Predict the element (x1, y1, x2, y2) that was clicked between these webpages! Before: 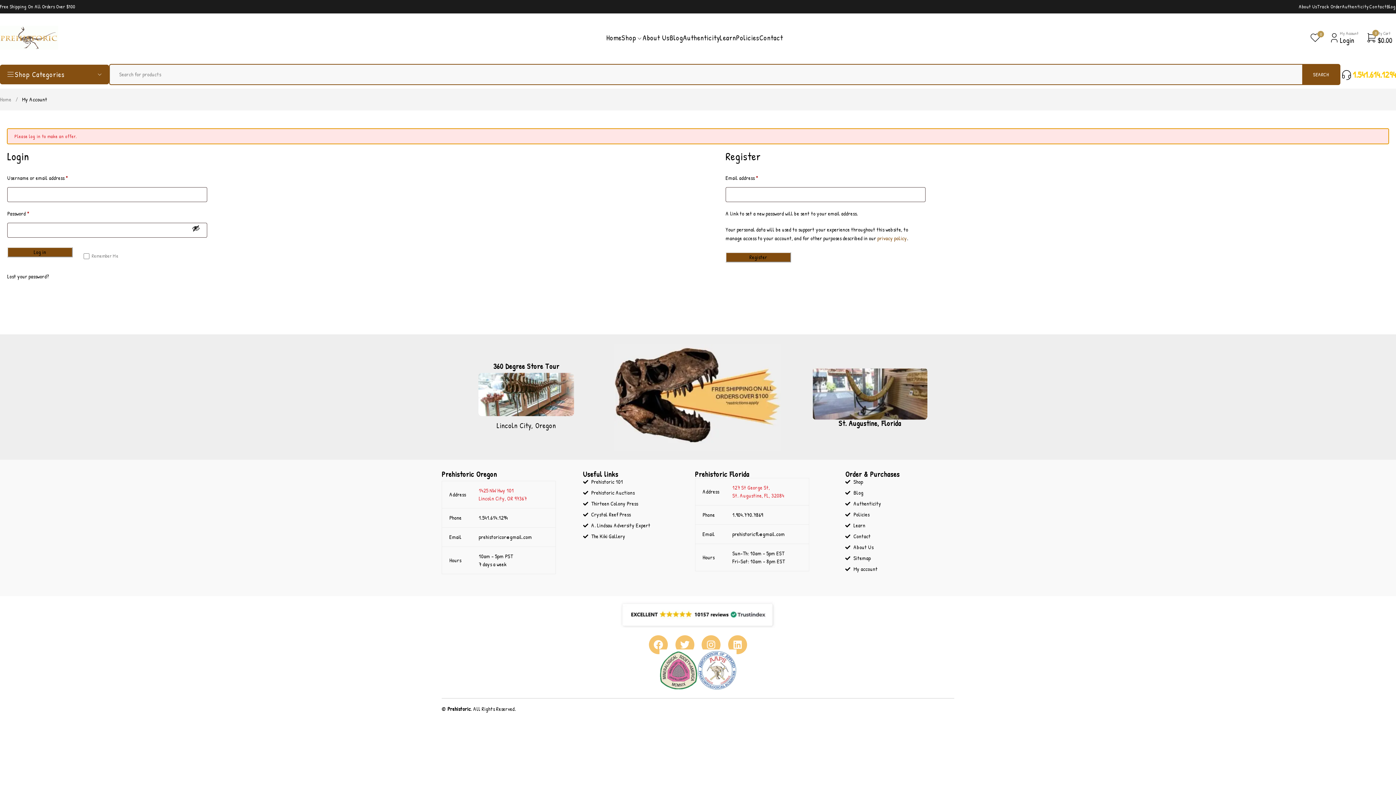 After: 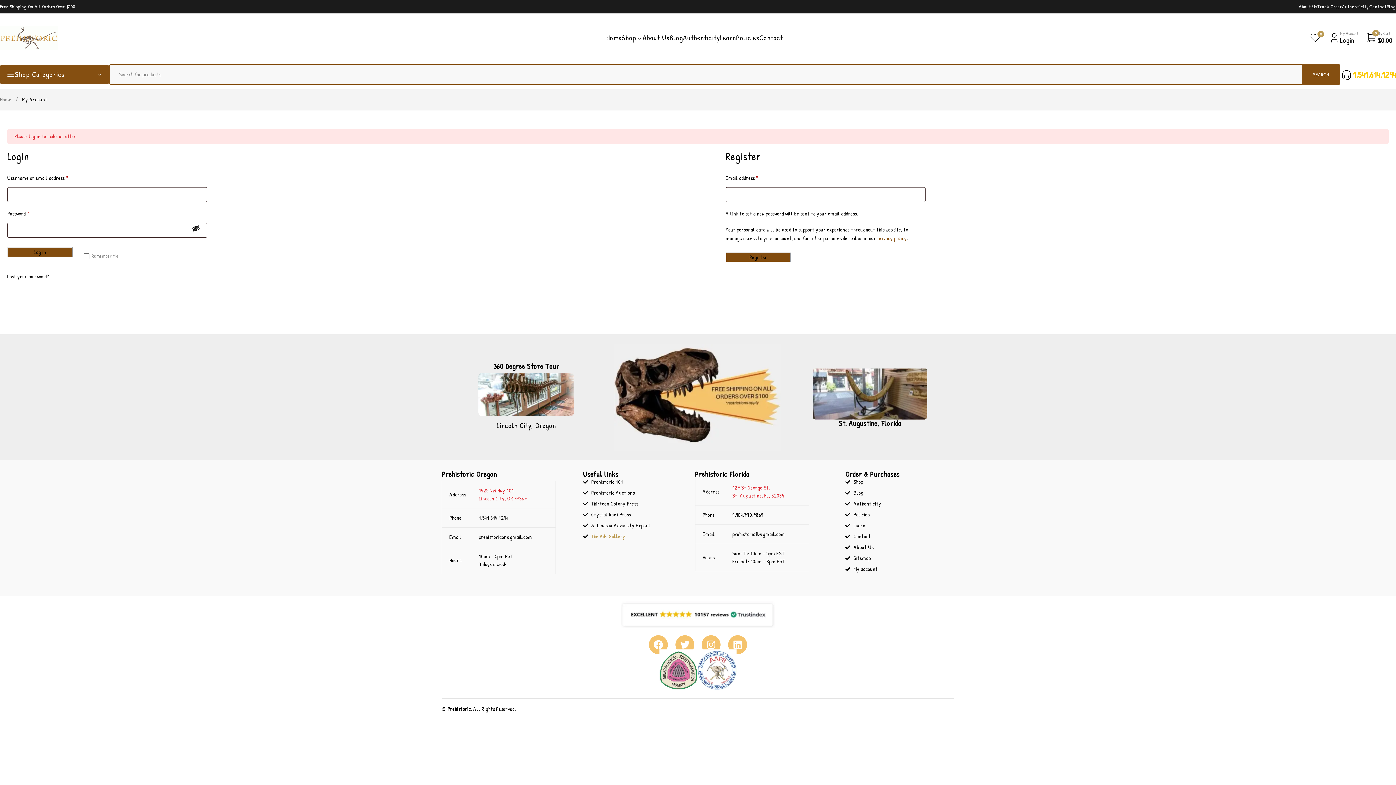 Action: label: The Kiki Gallery bbox: (583, 532, 695, 540)